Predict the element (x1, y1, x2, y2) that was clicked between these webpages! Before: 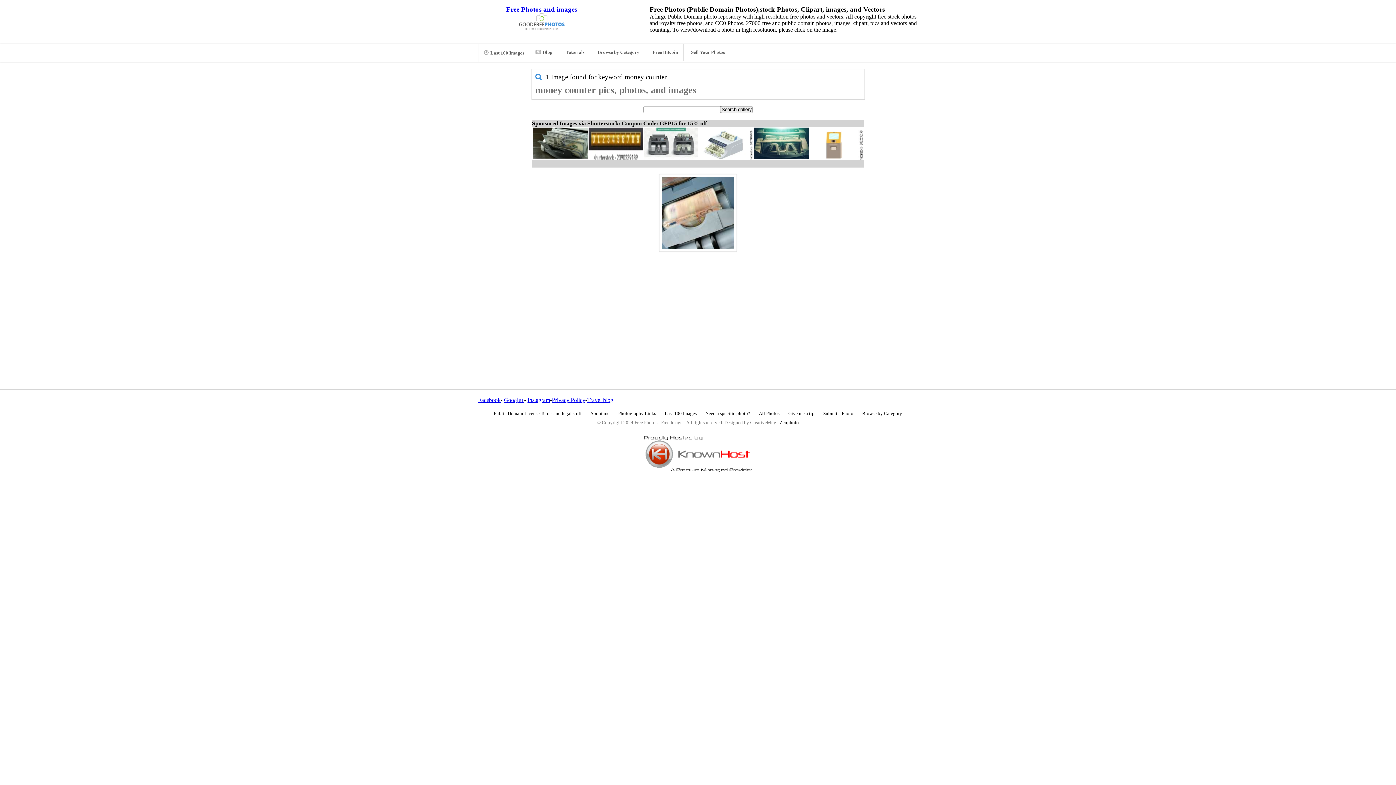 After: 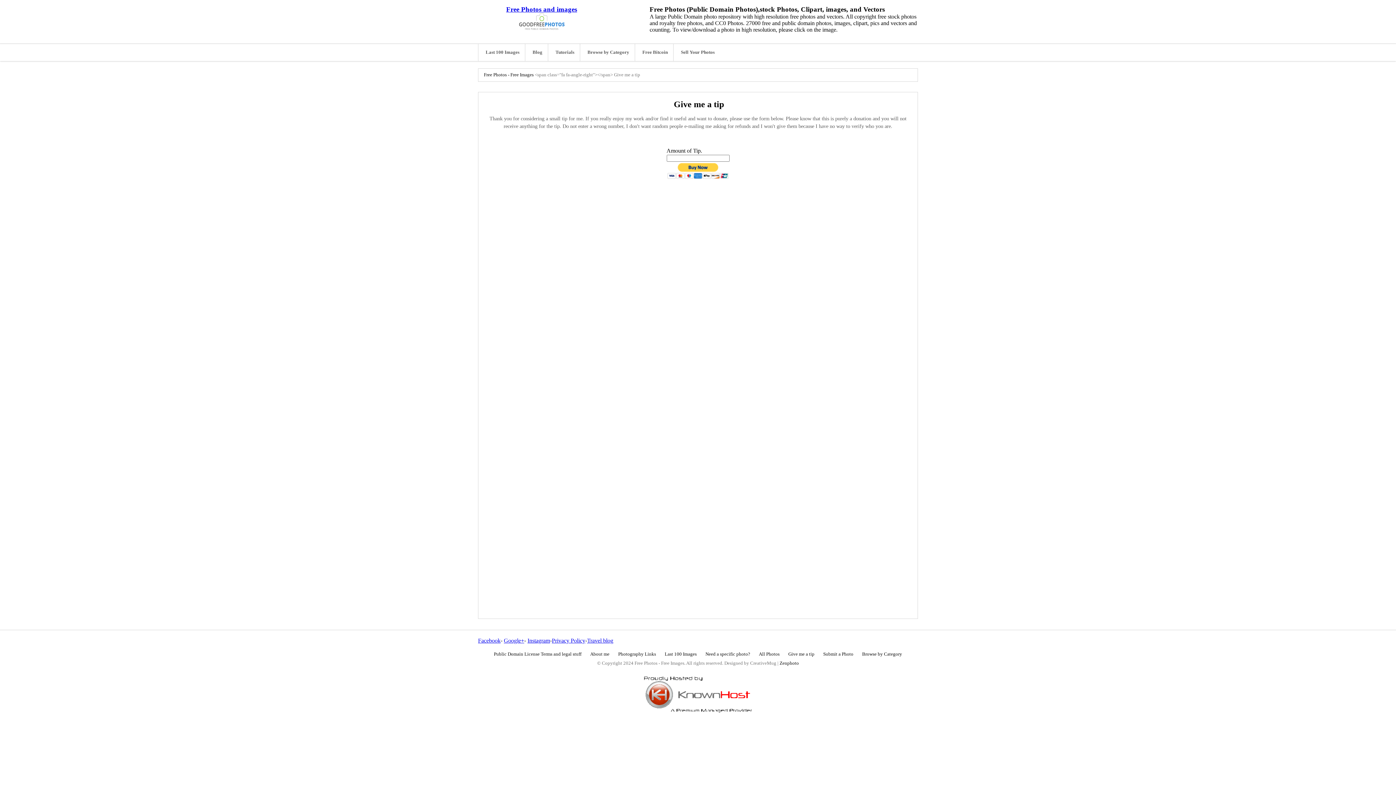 Action: bbox: (784, 407, 818, 420) label: Give me a tip